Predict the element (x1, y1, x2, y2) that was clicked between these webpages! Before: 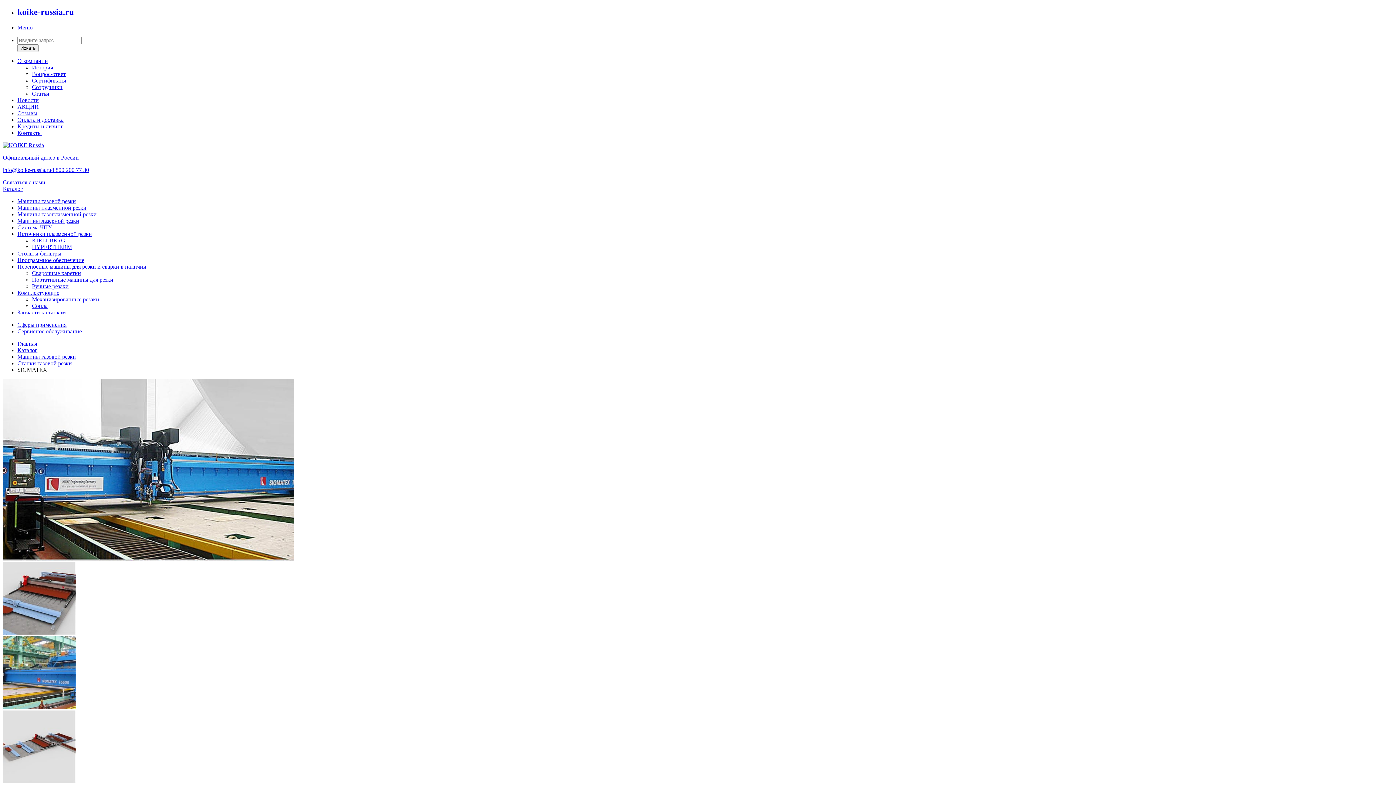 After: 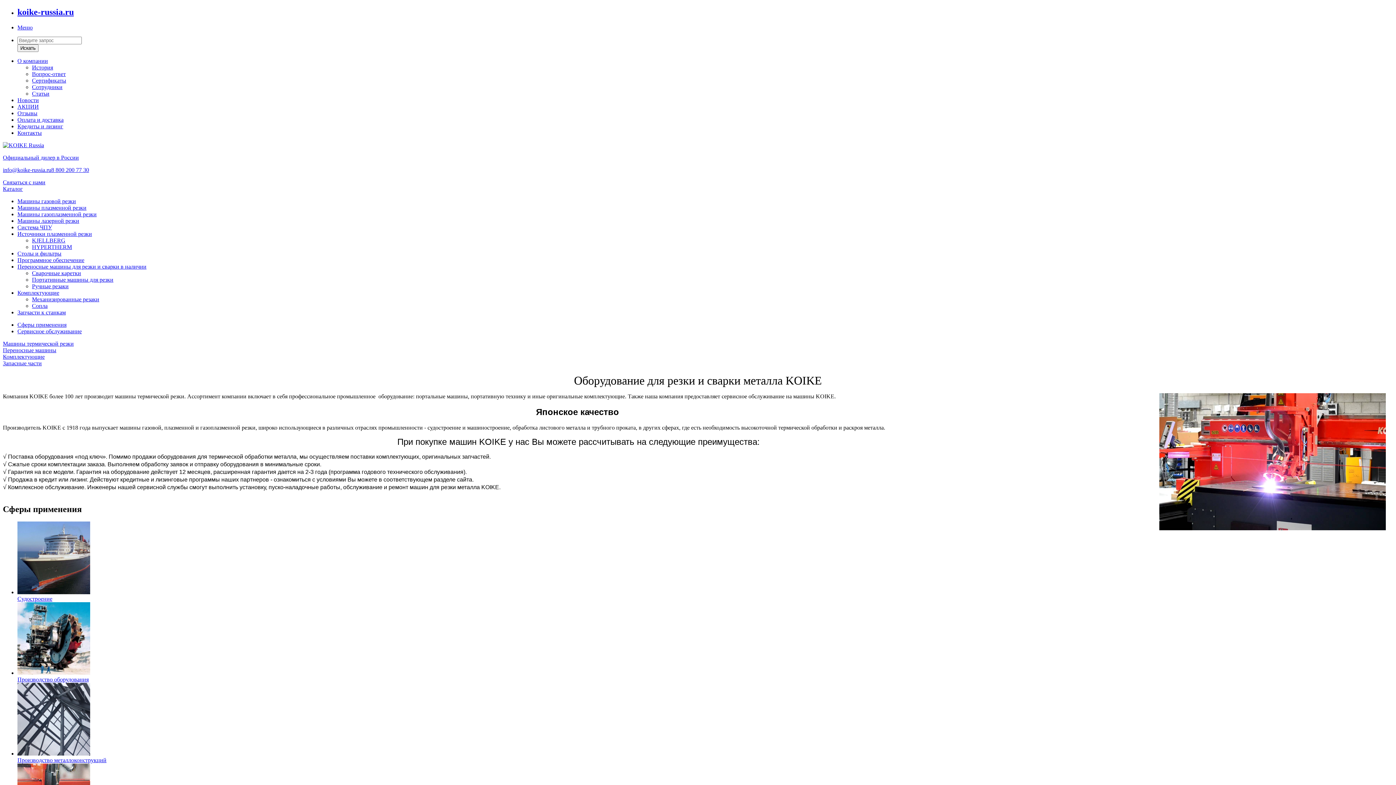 Action: label: koike-russia.ru bbox: (17, 7, 73, 16)